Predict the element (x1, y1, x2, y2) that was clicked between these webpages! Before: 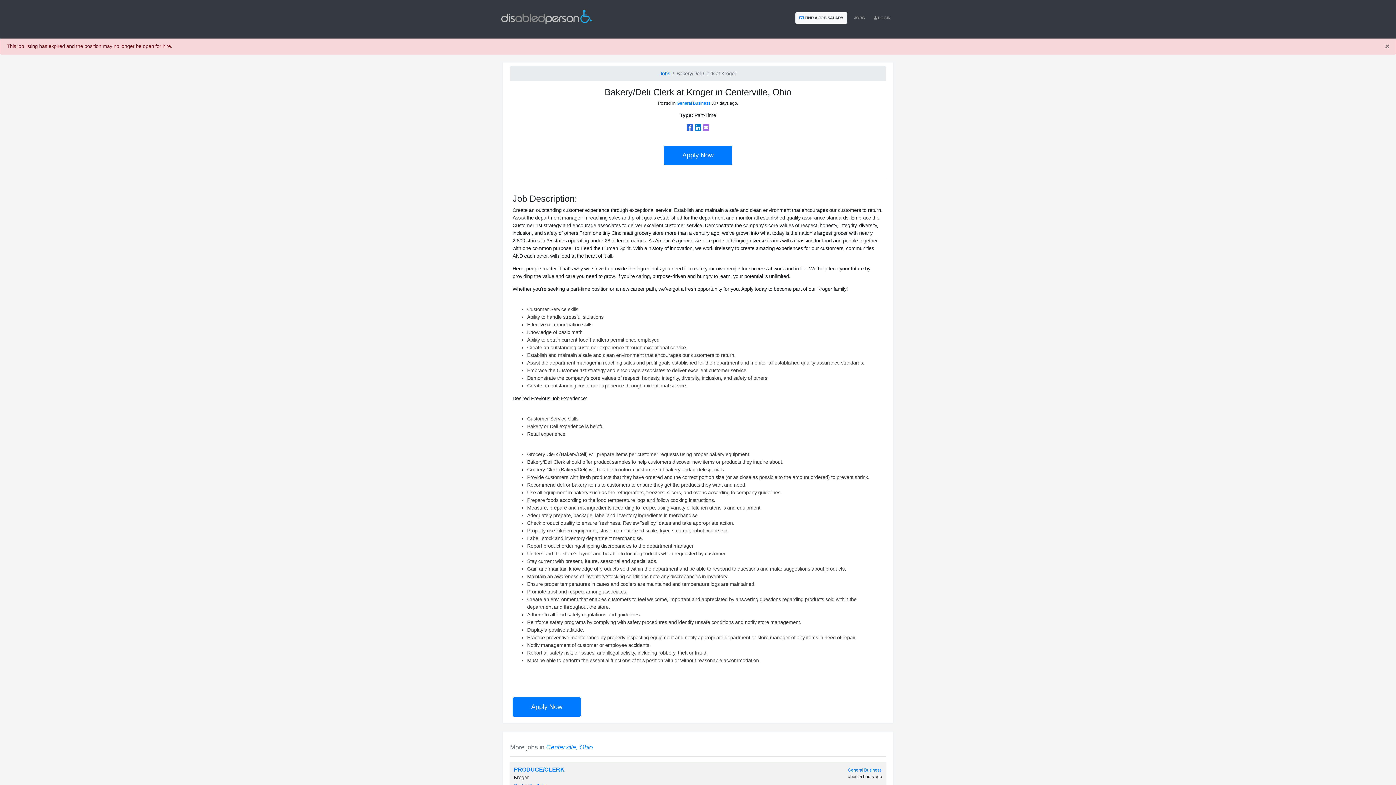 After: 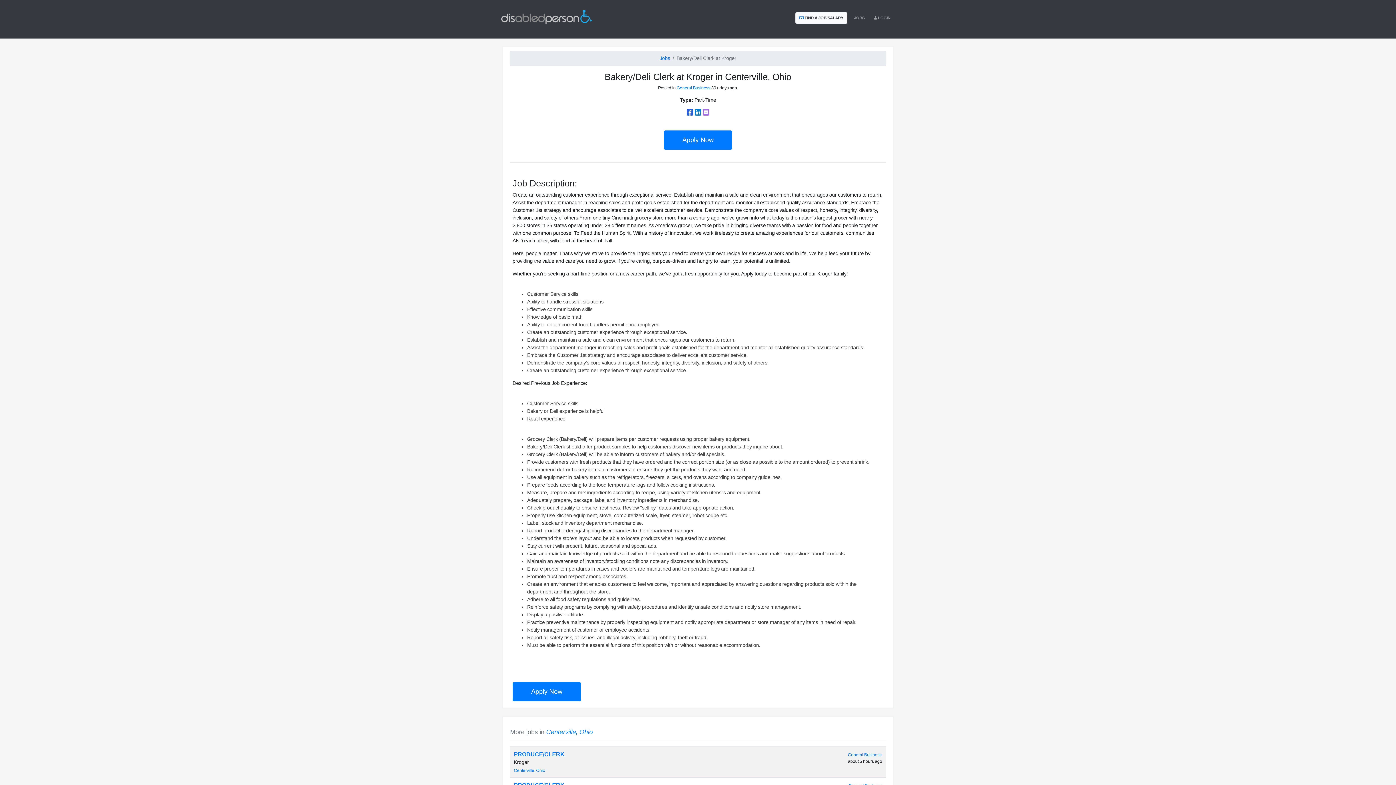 Action: label: × bbox: (1385, 42, 1389, 50)